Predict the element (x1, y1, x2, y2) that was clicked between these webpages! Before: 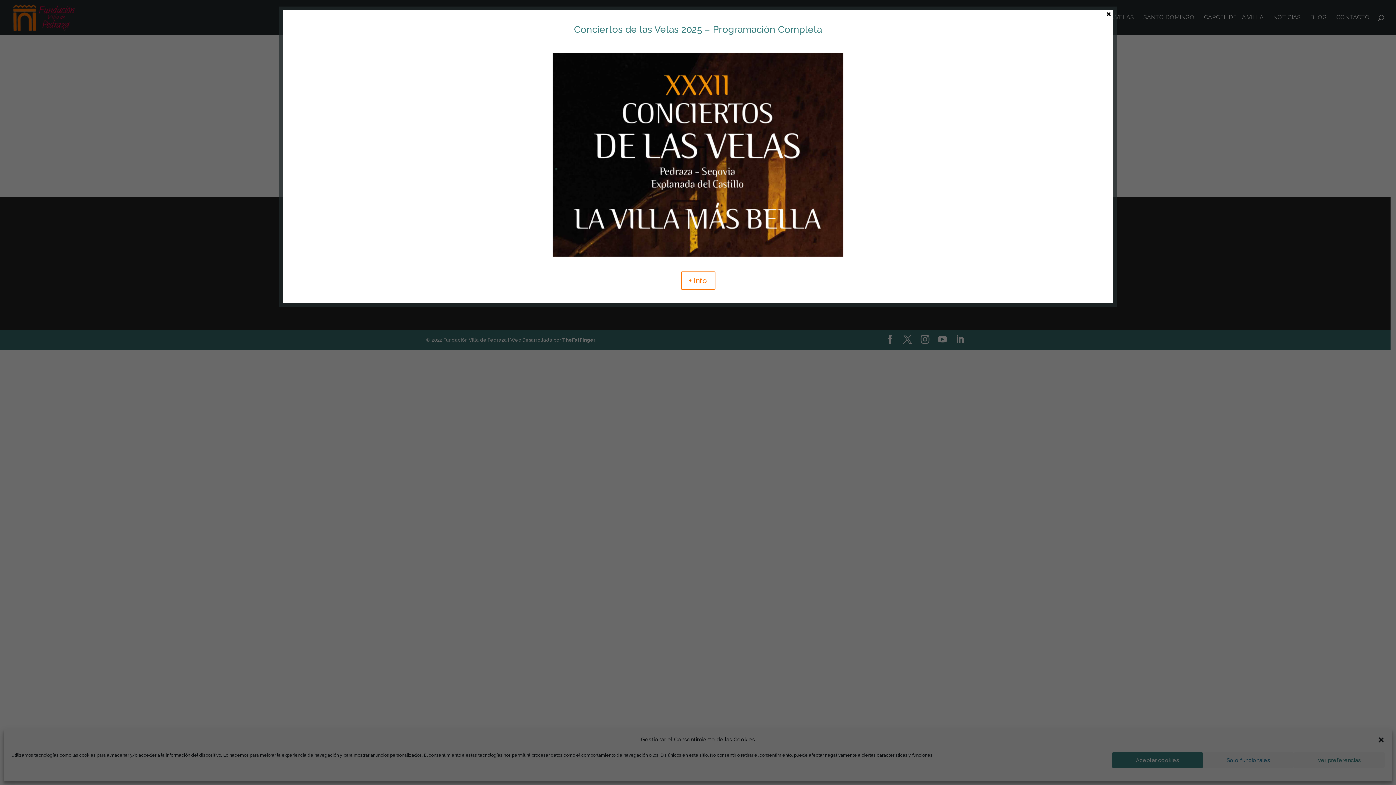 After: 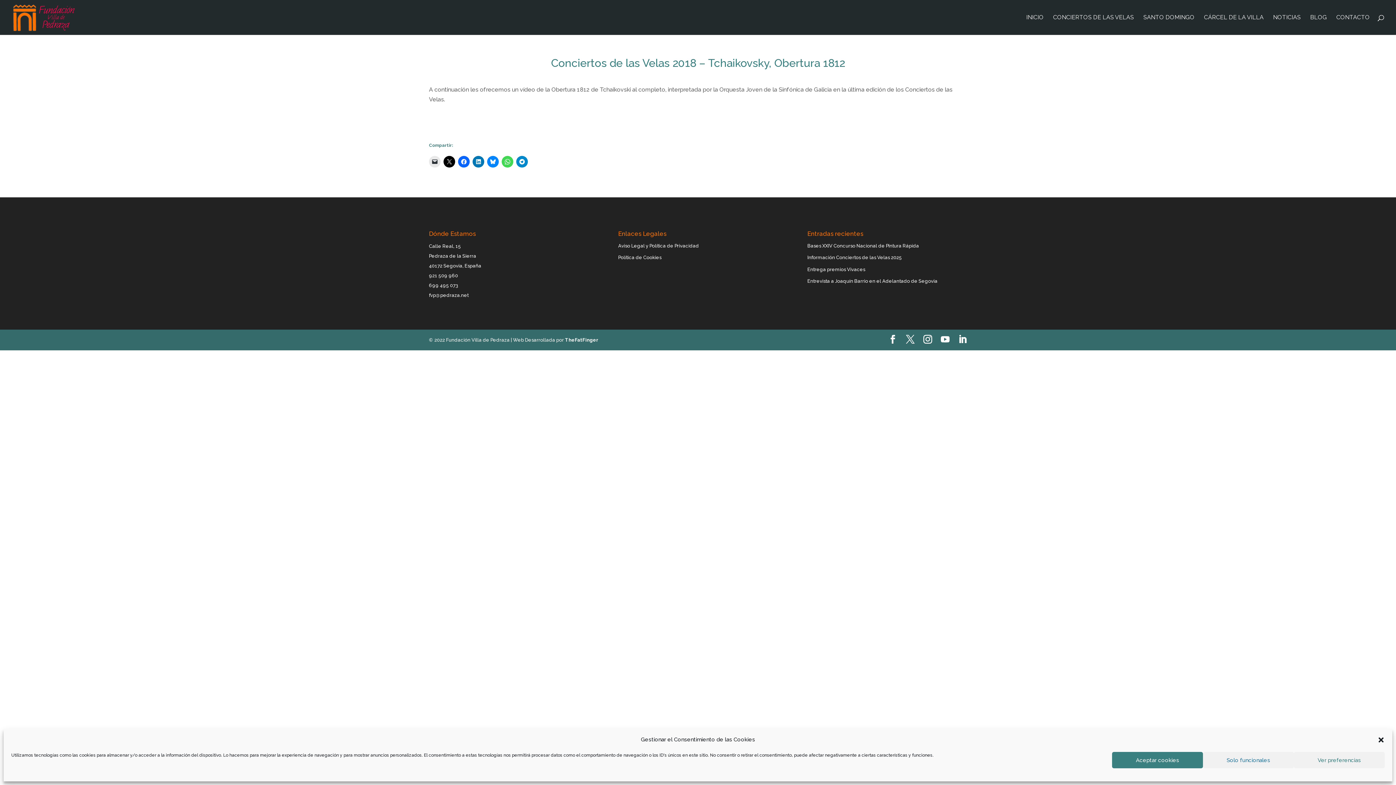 Action: bbox: (1103, 9, 1114, 15) label: Cerrar